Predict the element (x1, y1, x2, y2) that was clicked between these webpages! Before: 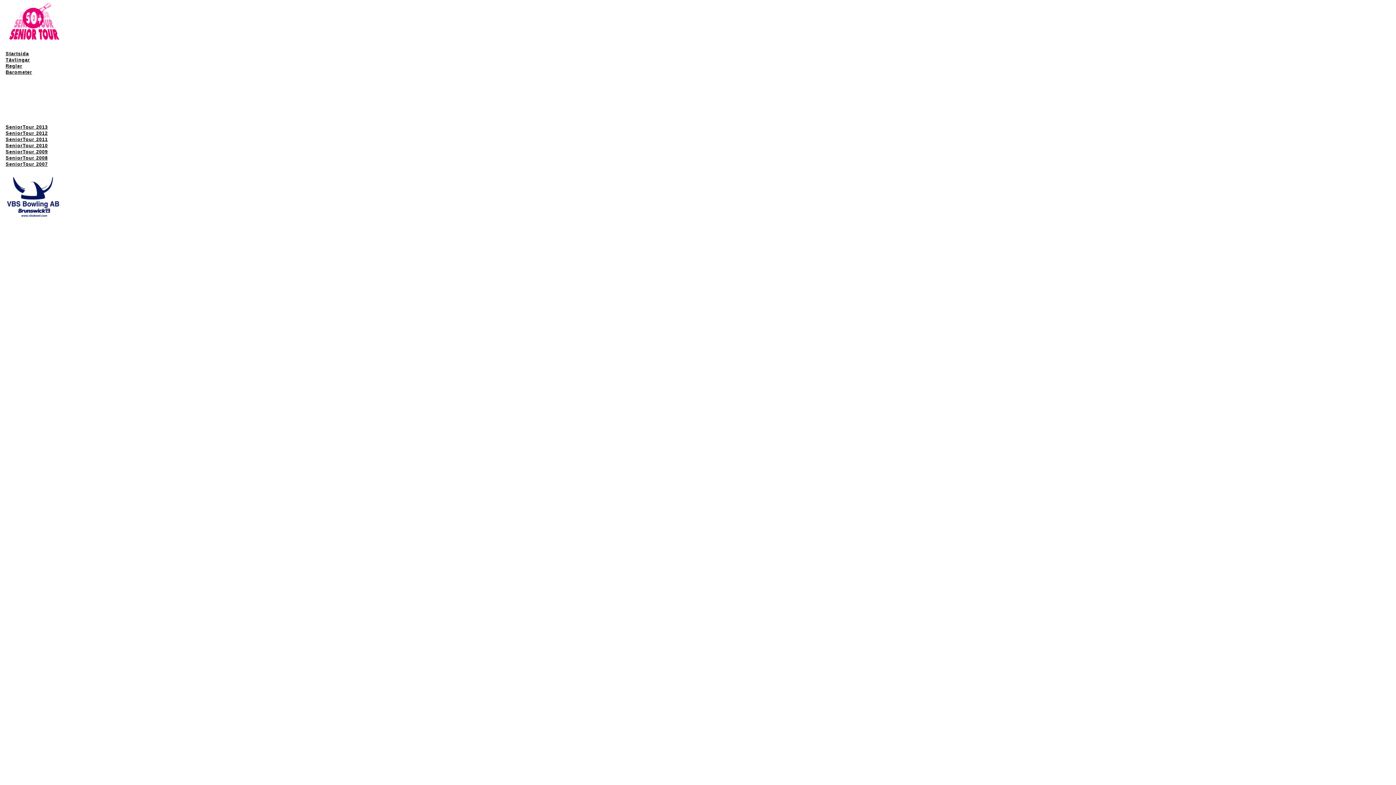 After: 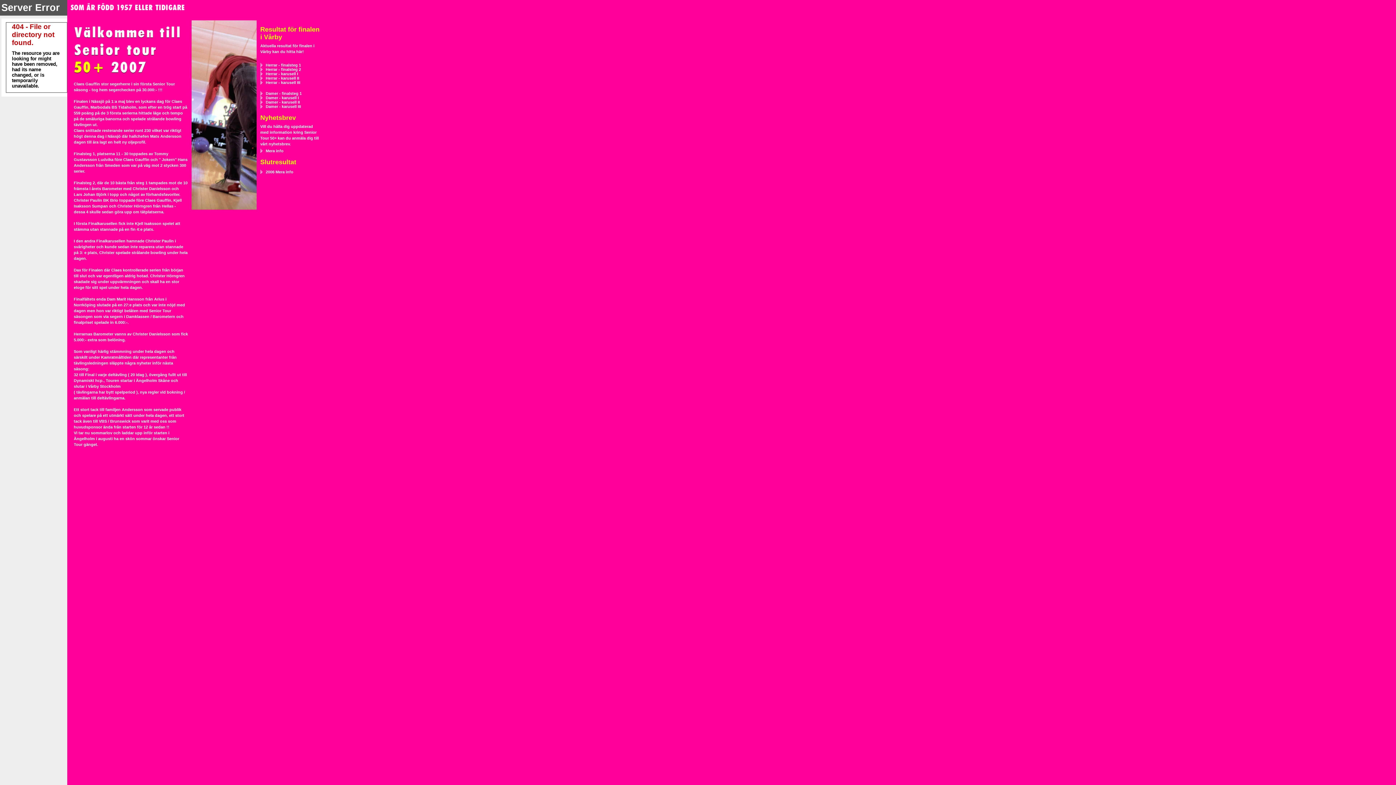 Action: label: SeniorTour 2007 bbox: (5, 161, 47, 166)